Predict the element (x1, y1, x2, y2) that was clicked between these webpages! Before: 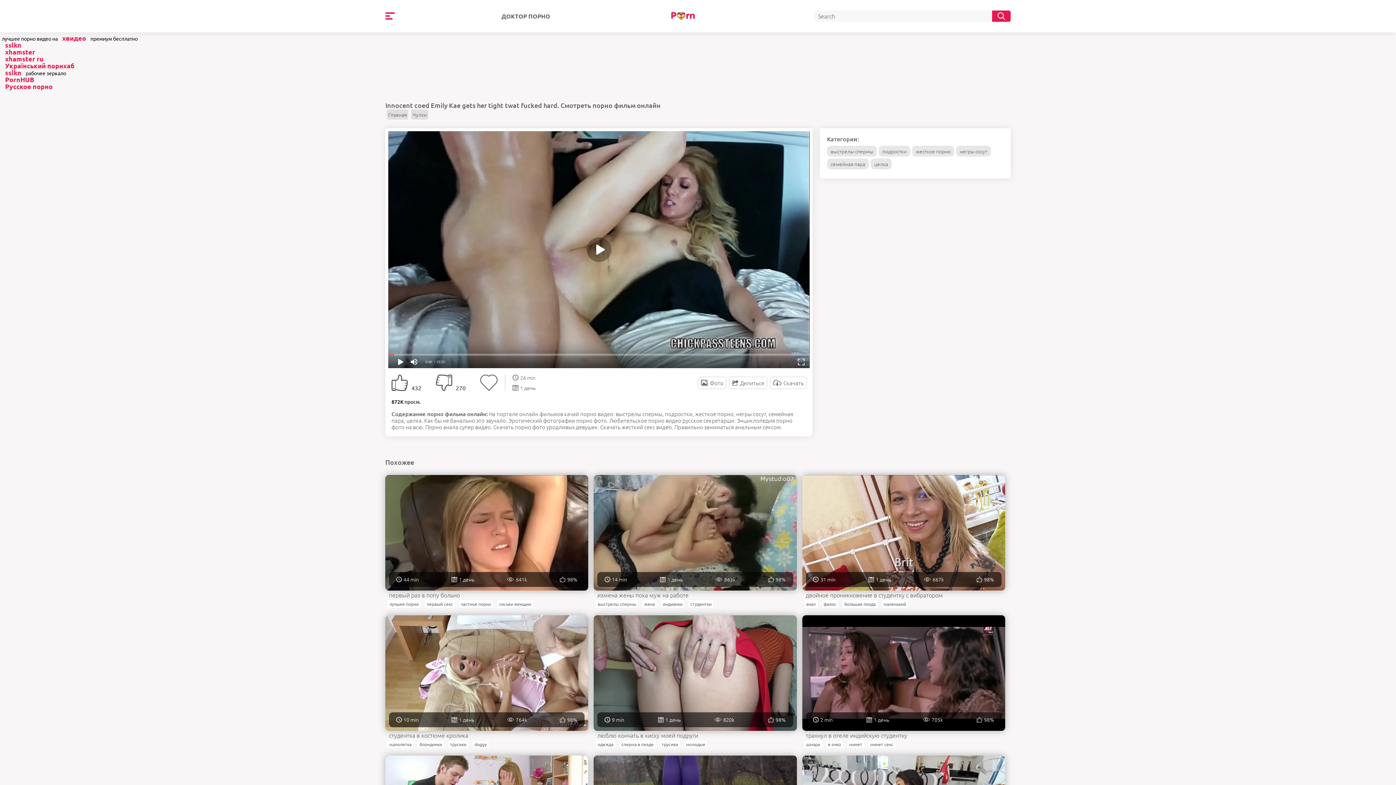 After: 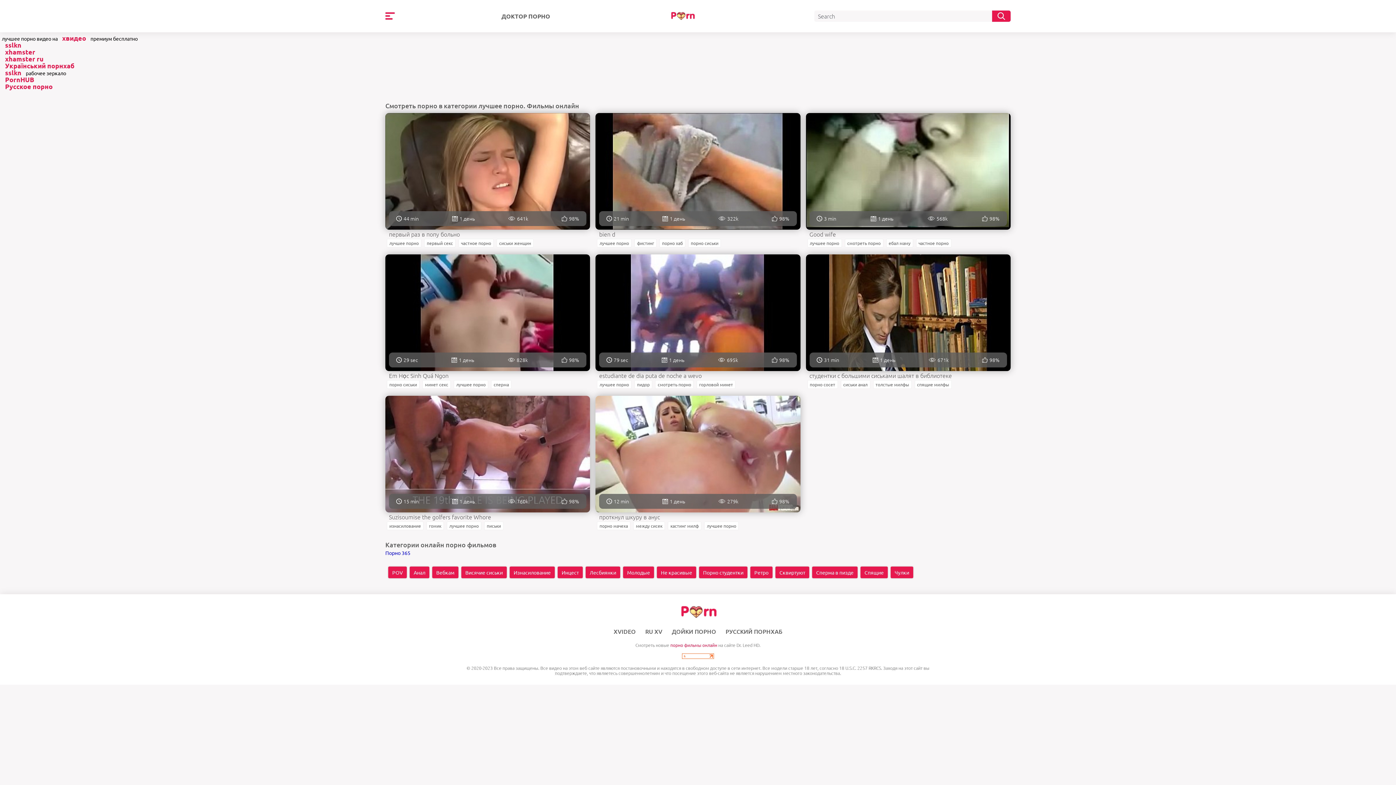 Action: label: лучшее порно bbox: (386, 600, 421, 608)